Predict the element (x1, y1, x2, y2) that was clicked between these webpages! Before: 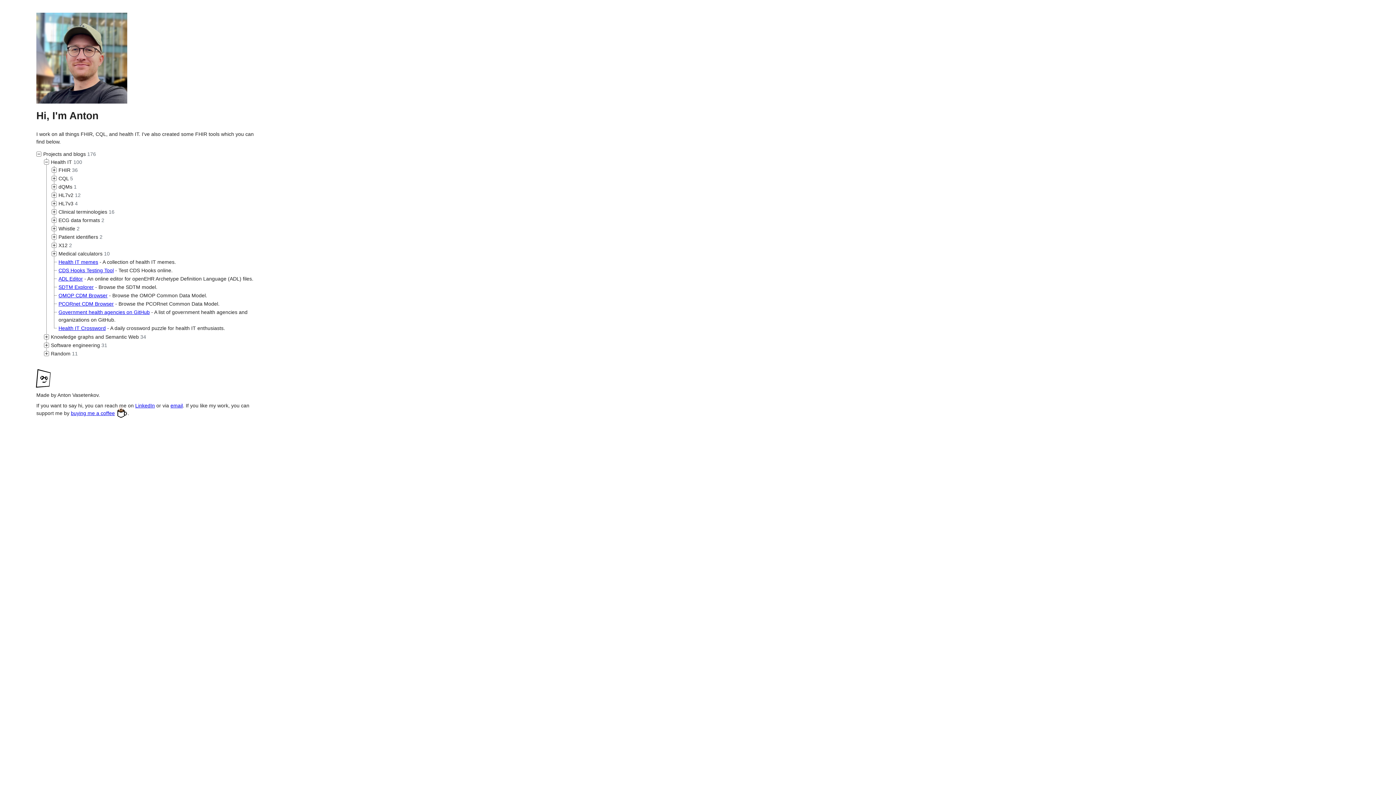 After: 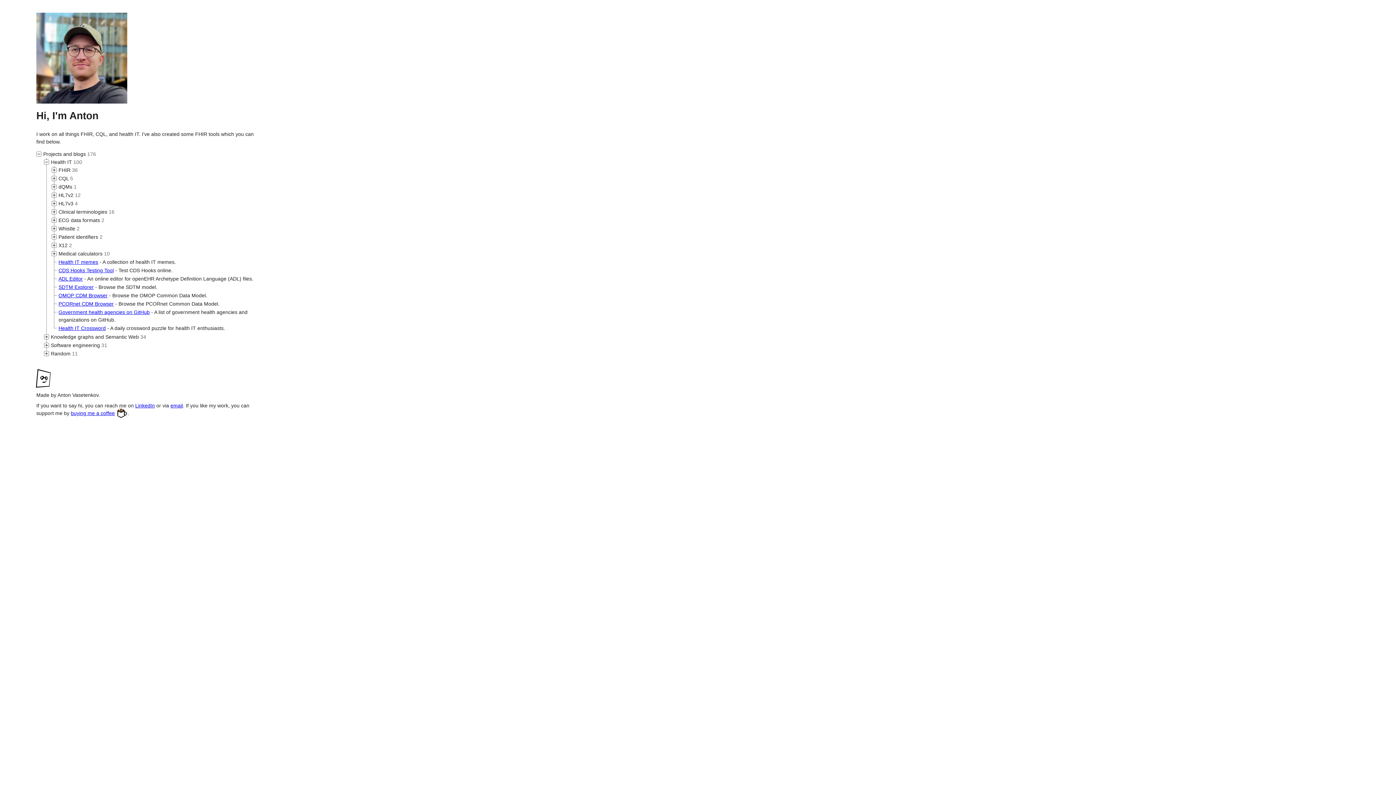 Action: bbox: (35, 369, 50, 388)